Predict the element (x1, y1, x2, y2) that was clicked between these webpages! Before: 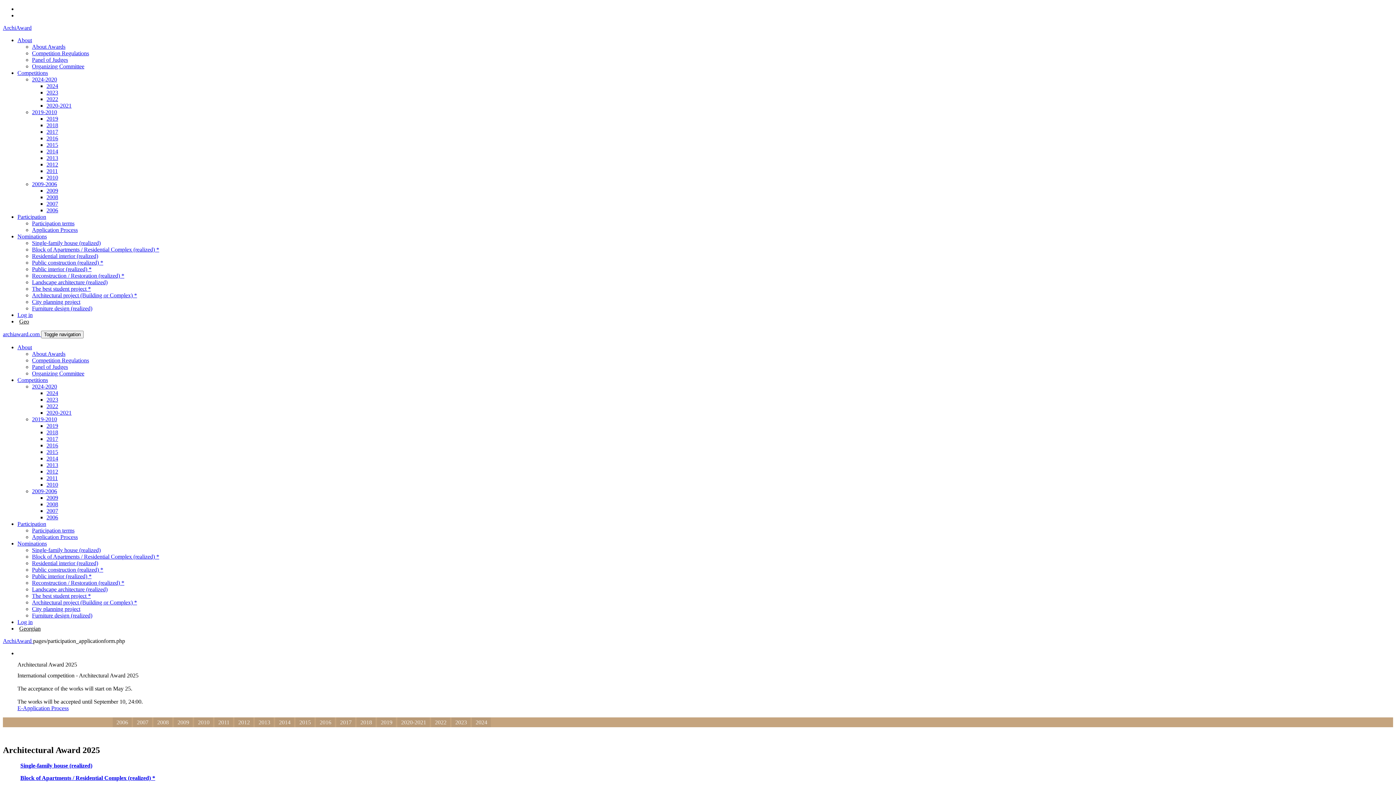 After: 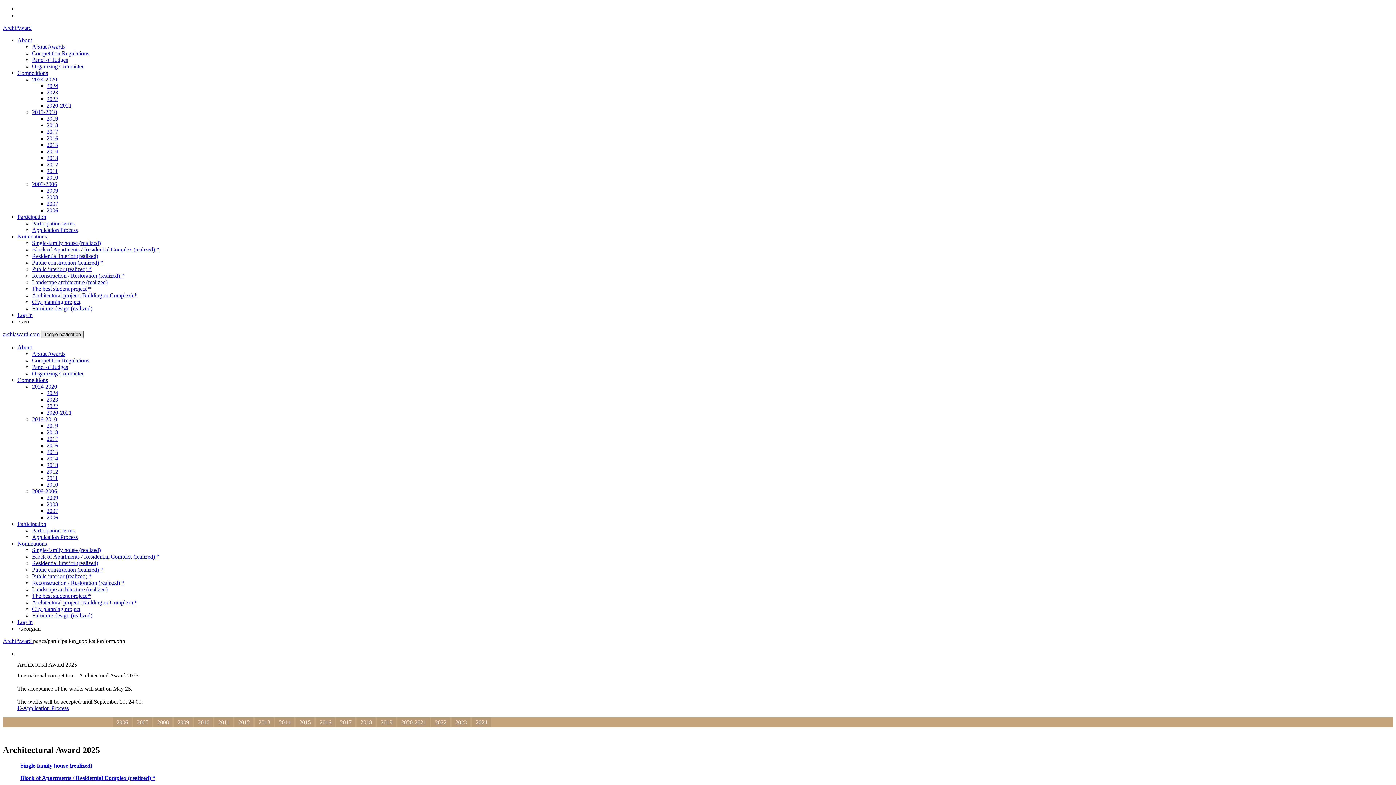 Action: label: Toggle navigation bbox: (41, 330, 83, 338)